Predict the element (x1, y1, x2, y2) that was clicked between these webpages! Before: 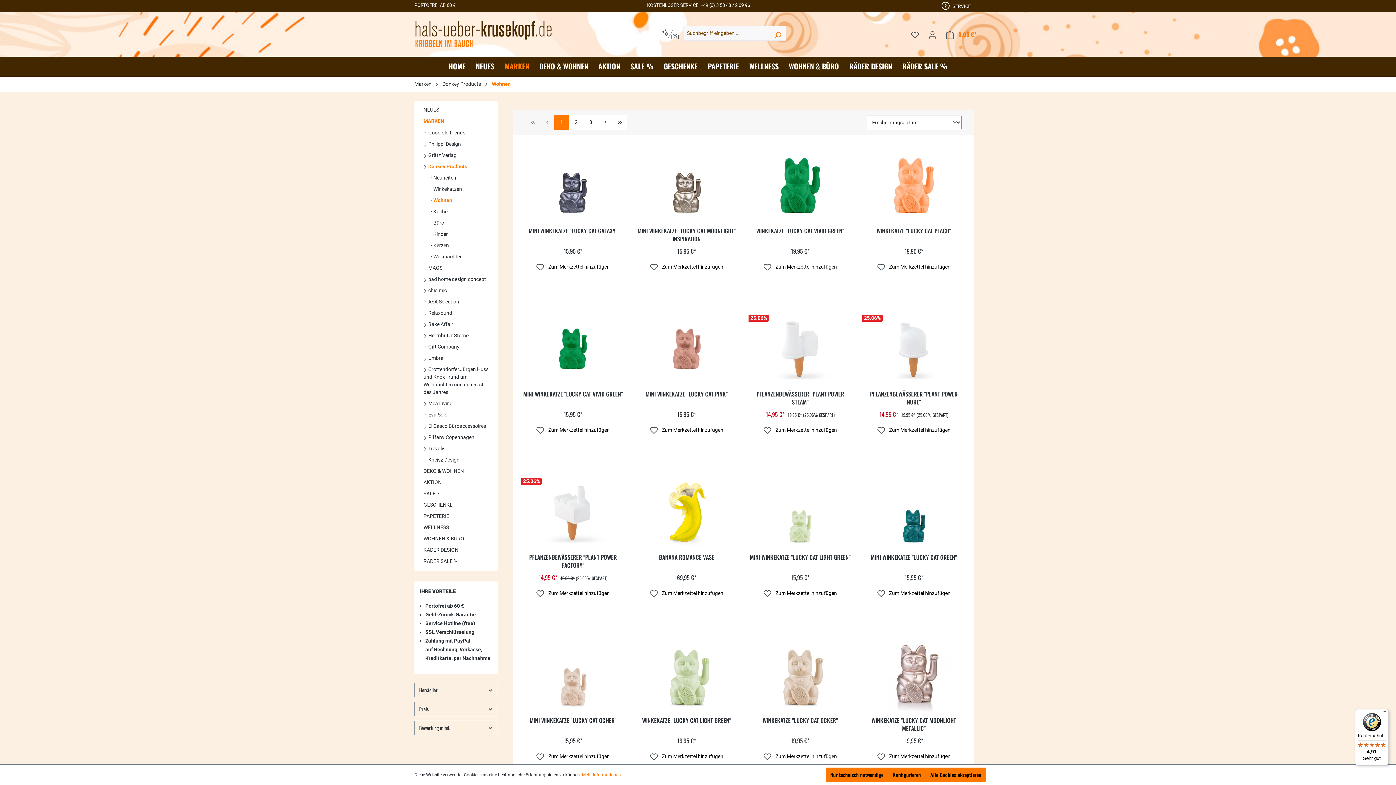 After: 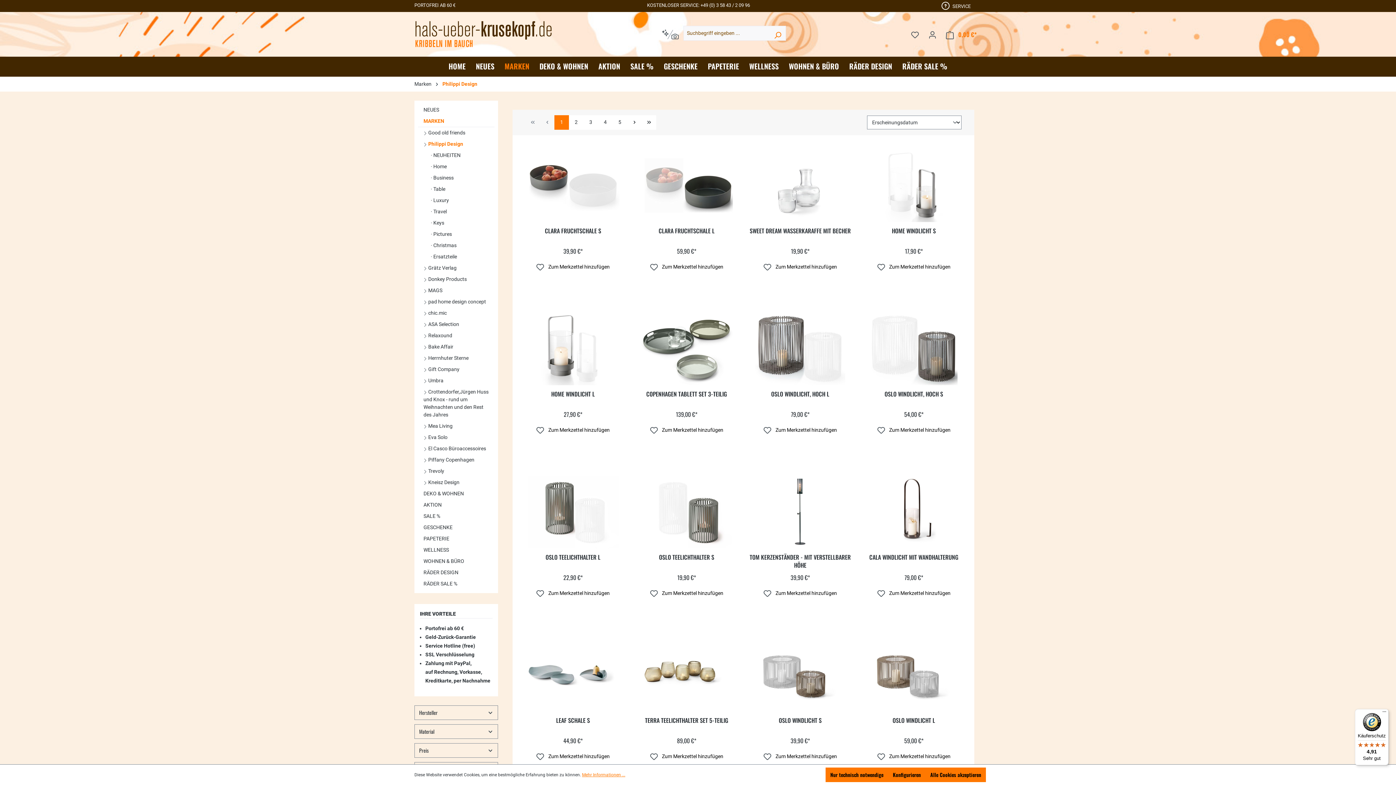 Action: label:  Philippi Design bbox: (418, 138, 494, 149)